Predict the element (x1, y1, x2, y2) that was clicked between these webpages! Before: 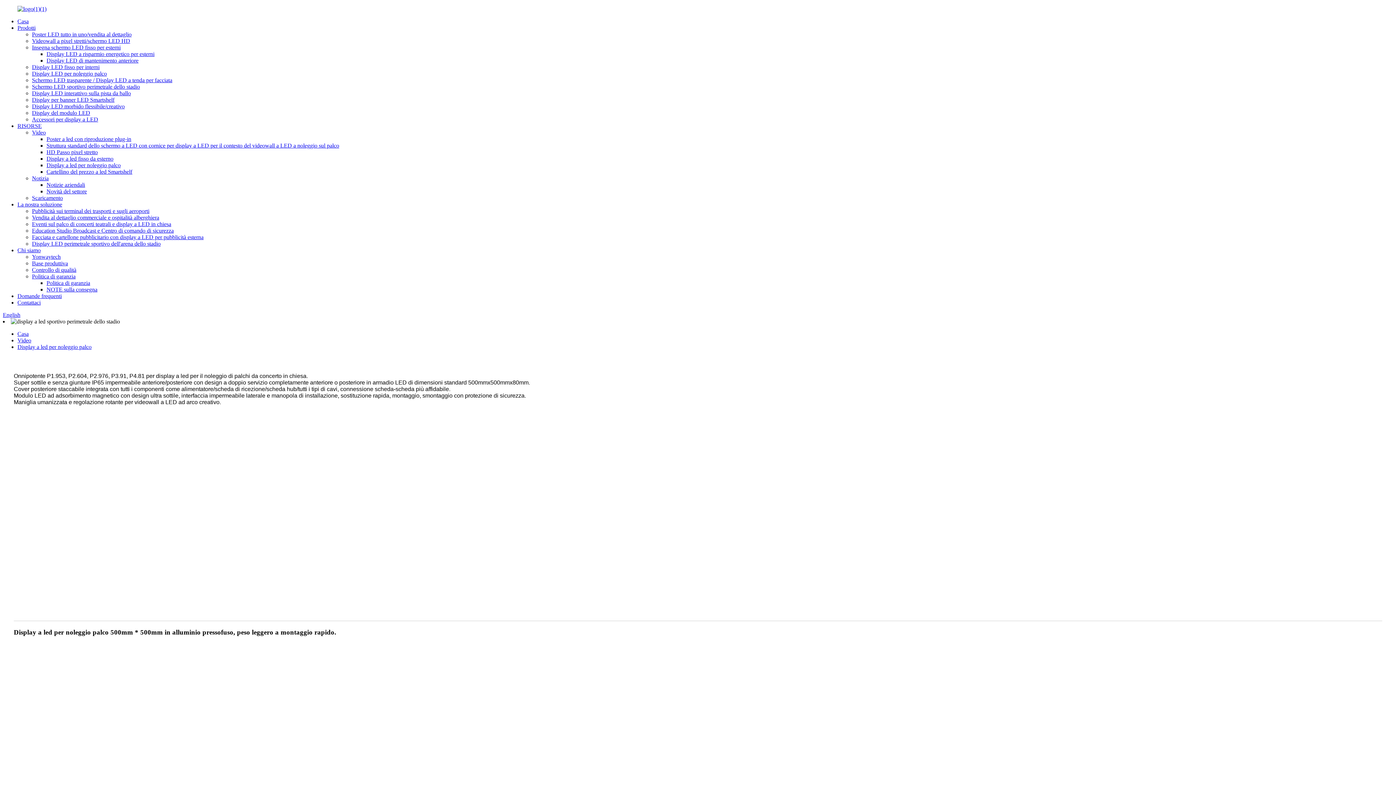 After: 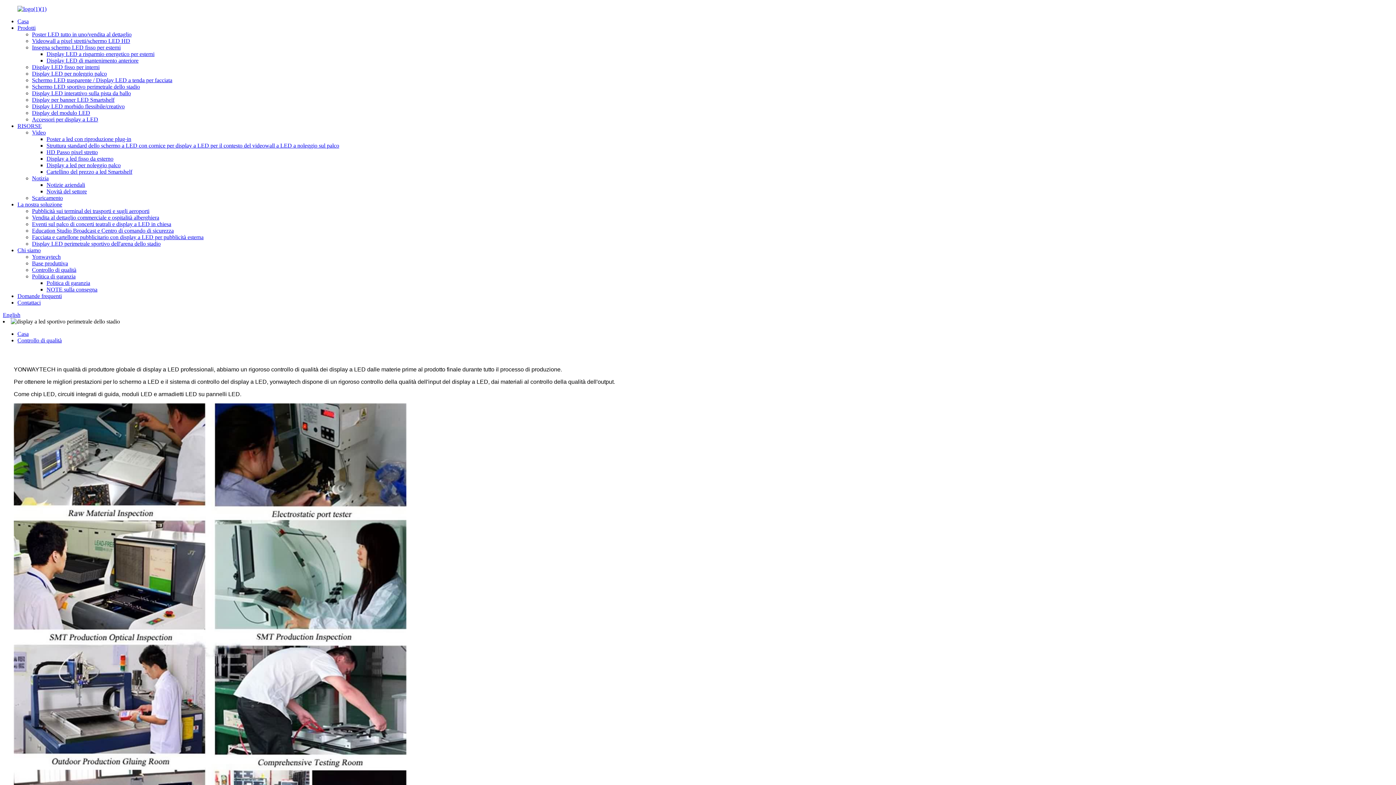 Action: label: Controllo di qualità bbox: (32, 266, 76, 273)